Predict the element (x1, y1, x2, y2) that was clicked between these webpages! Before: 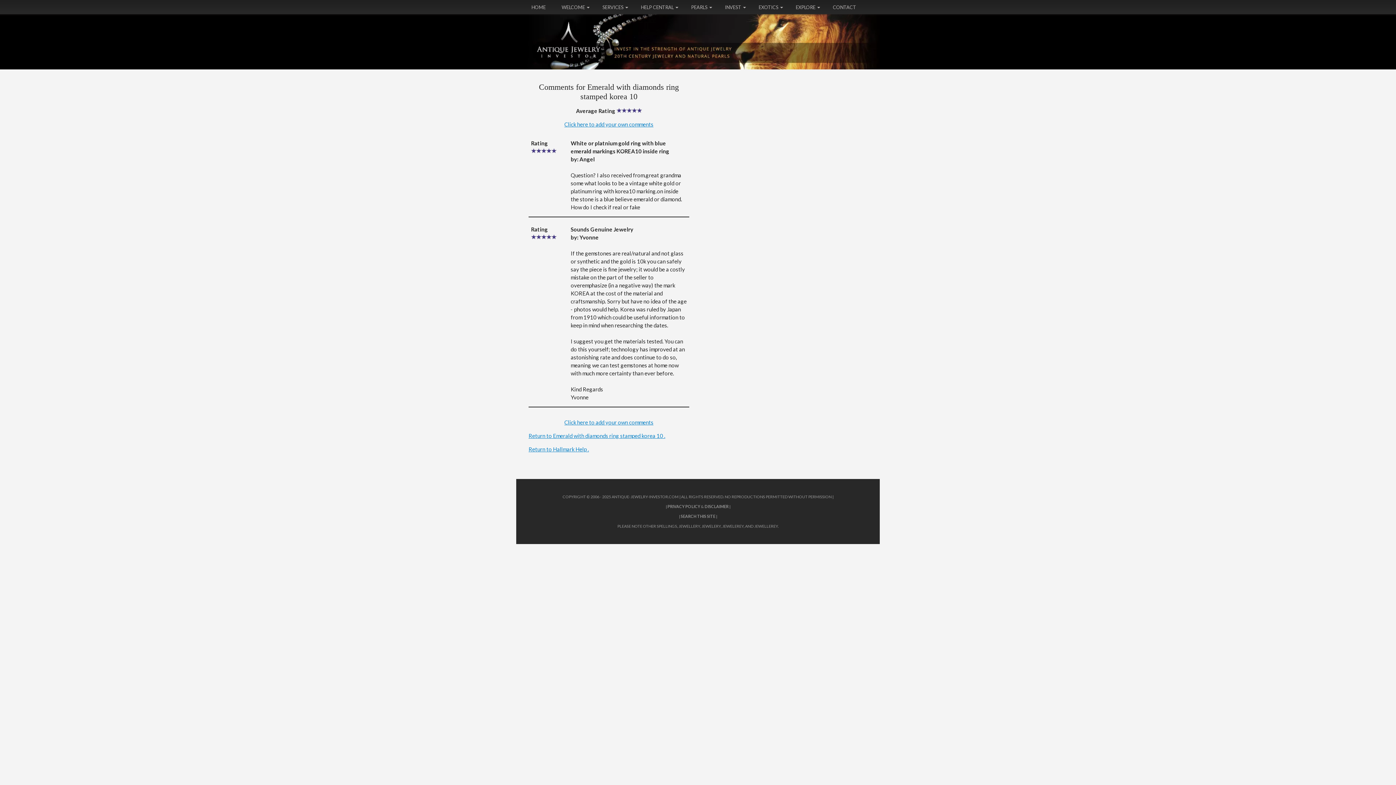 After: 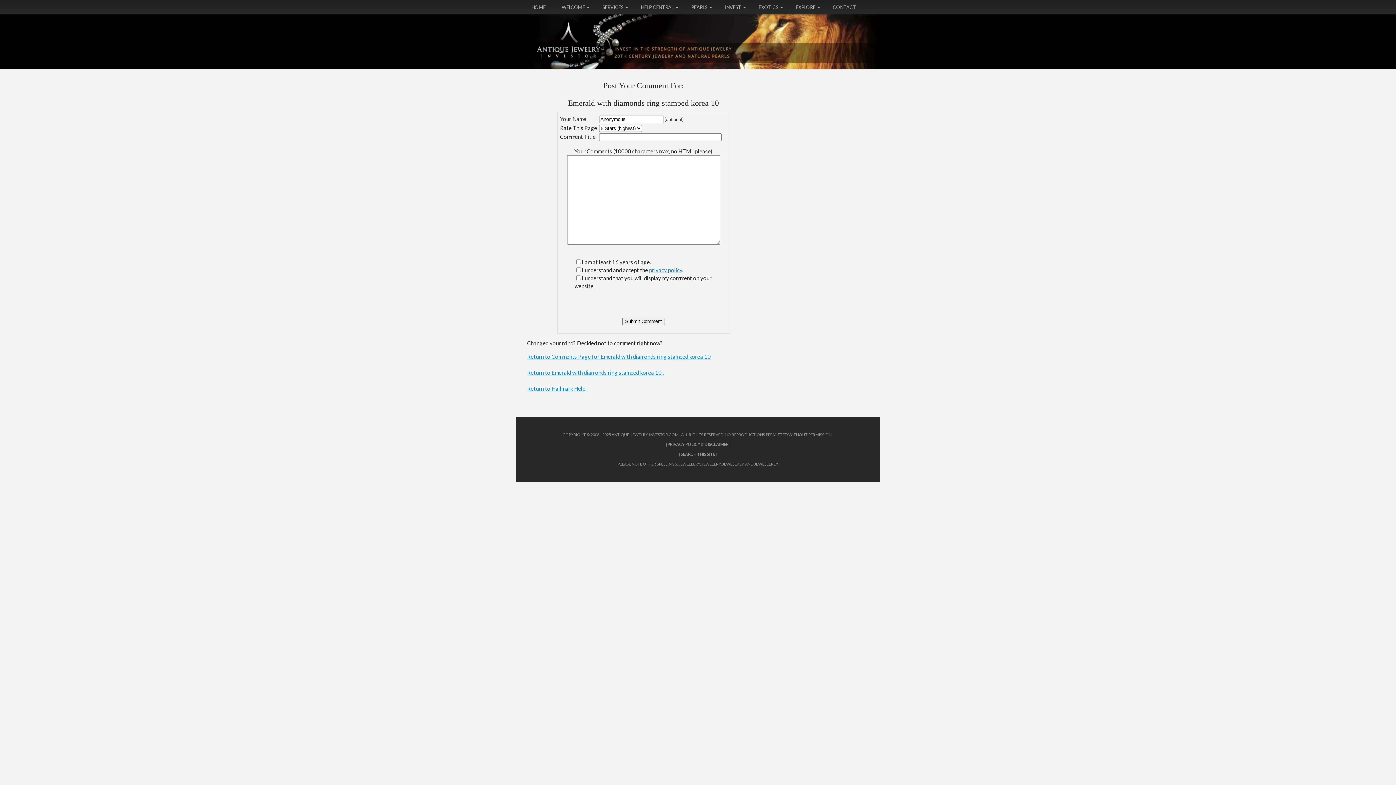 Action: label: Click here to add your own comments bbox: (564, 419, 653, 425)